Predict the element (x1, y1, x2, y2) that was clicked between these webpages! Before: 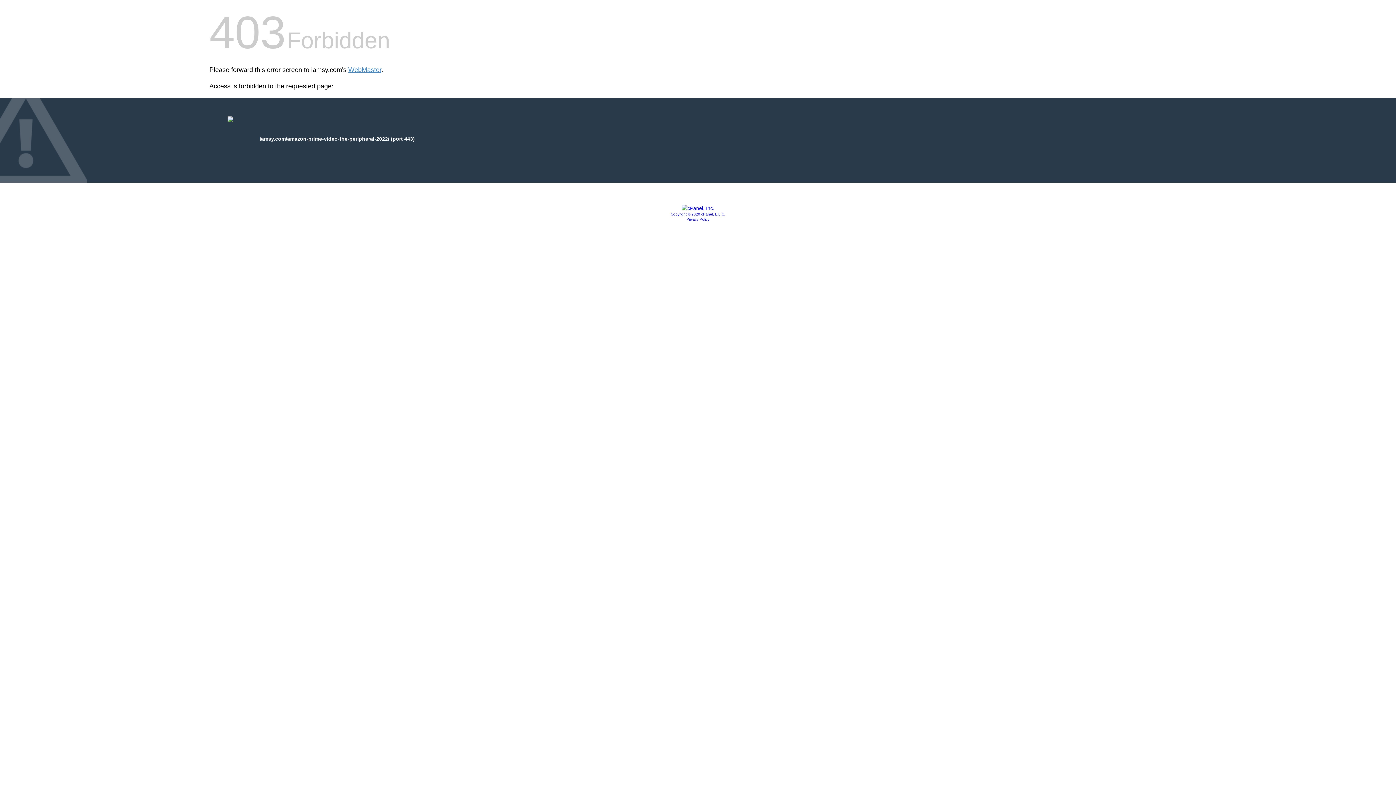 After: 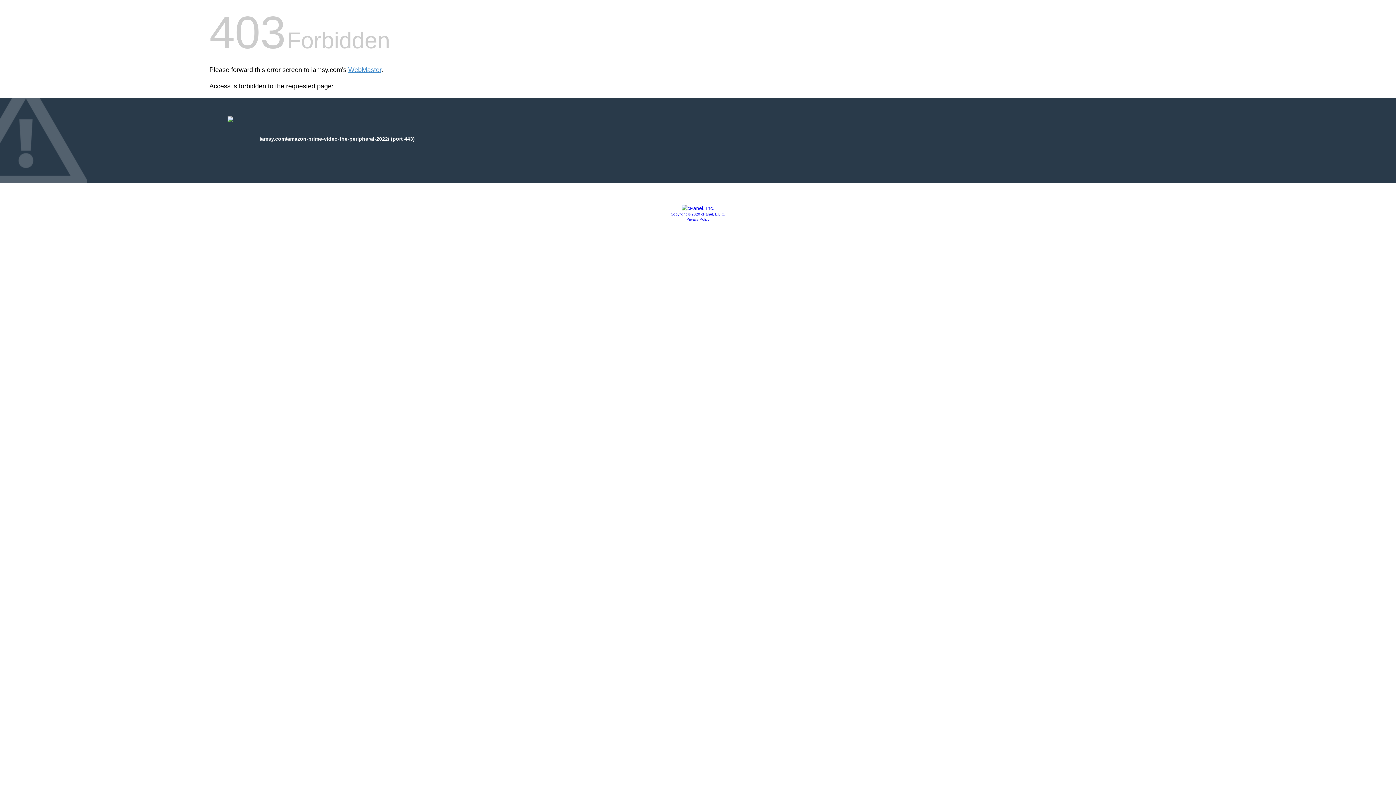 Action: label: Copyright © 2020 cPanel, L.L.C. bbox: (670, 212, 725, 216)